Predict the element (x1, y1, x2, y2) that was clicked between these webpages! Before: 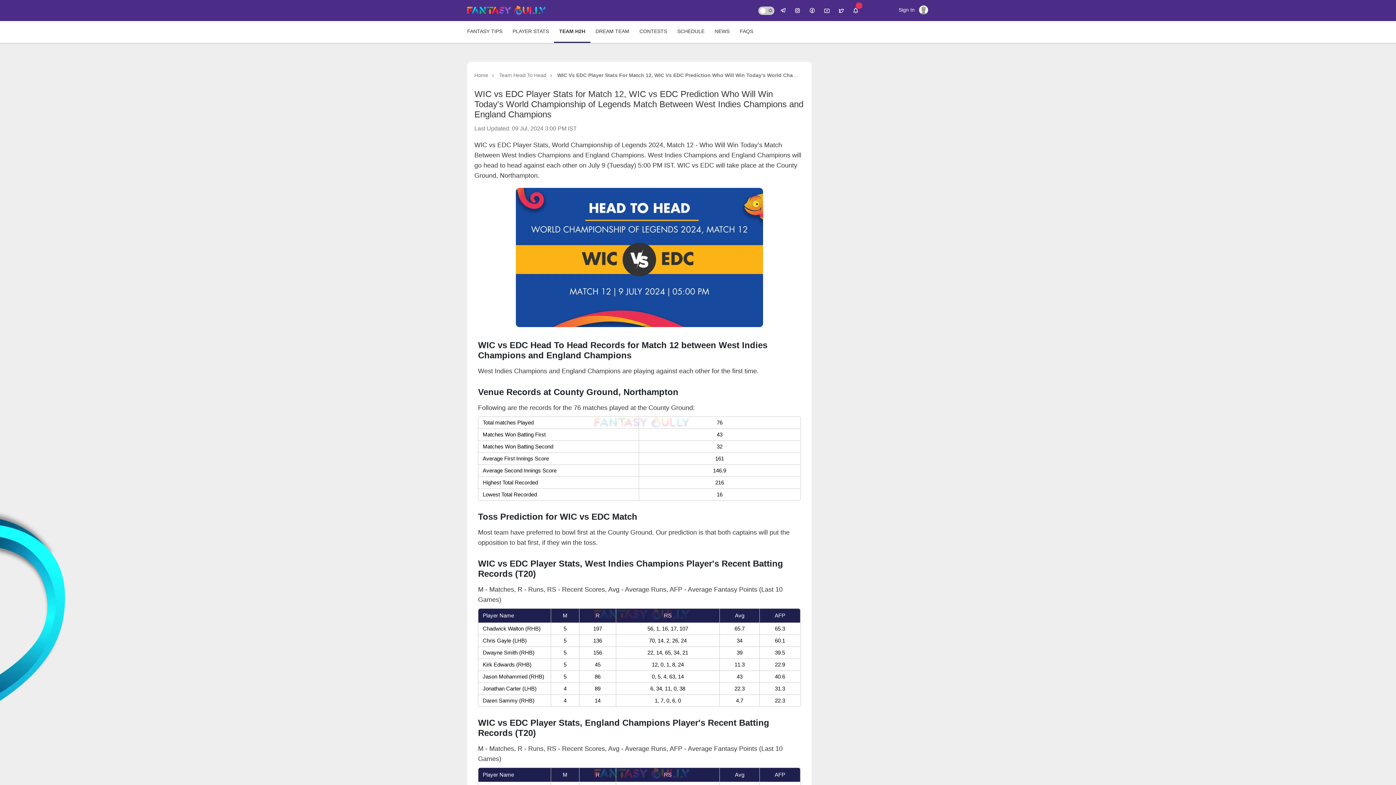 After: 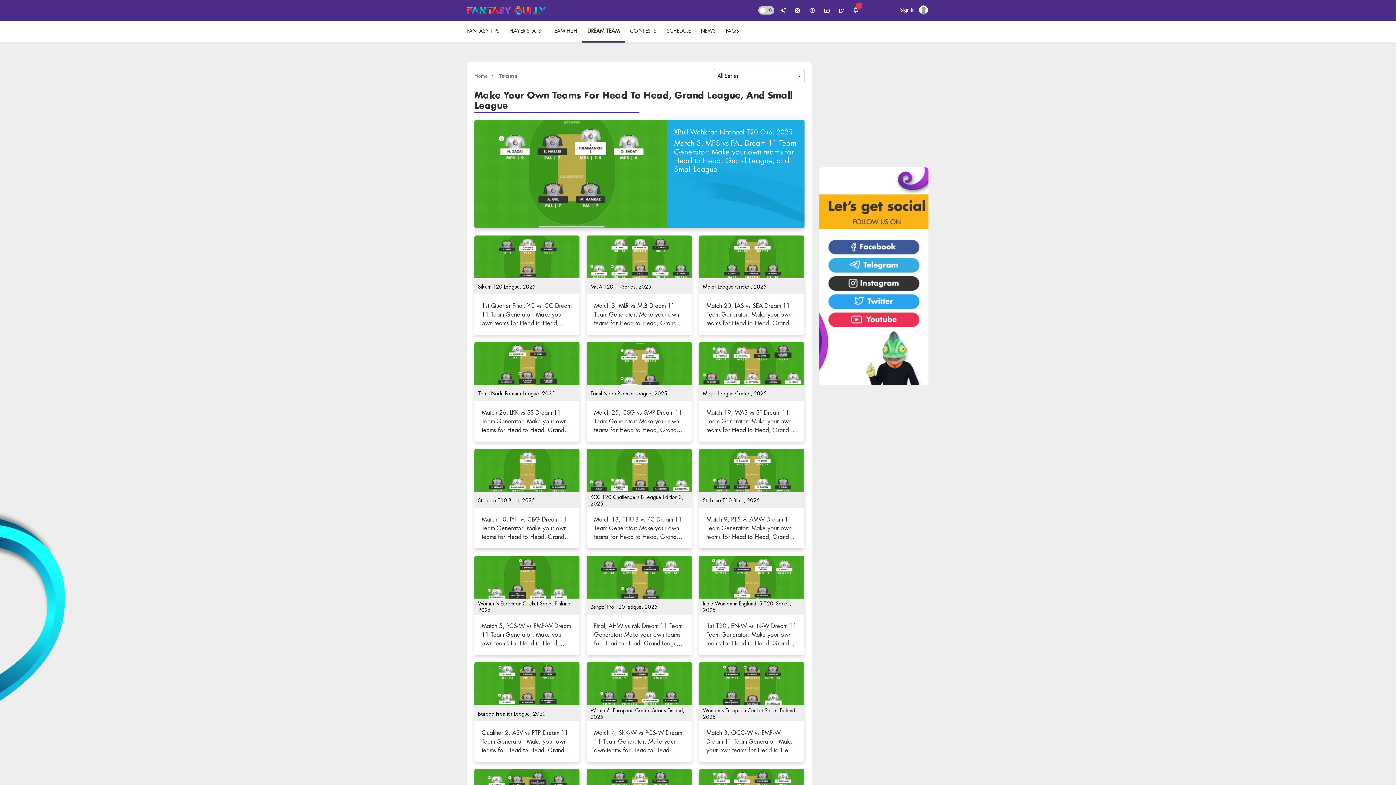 Action: bbox: (590, 21, 634, 42) label: DREAM TEAM